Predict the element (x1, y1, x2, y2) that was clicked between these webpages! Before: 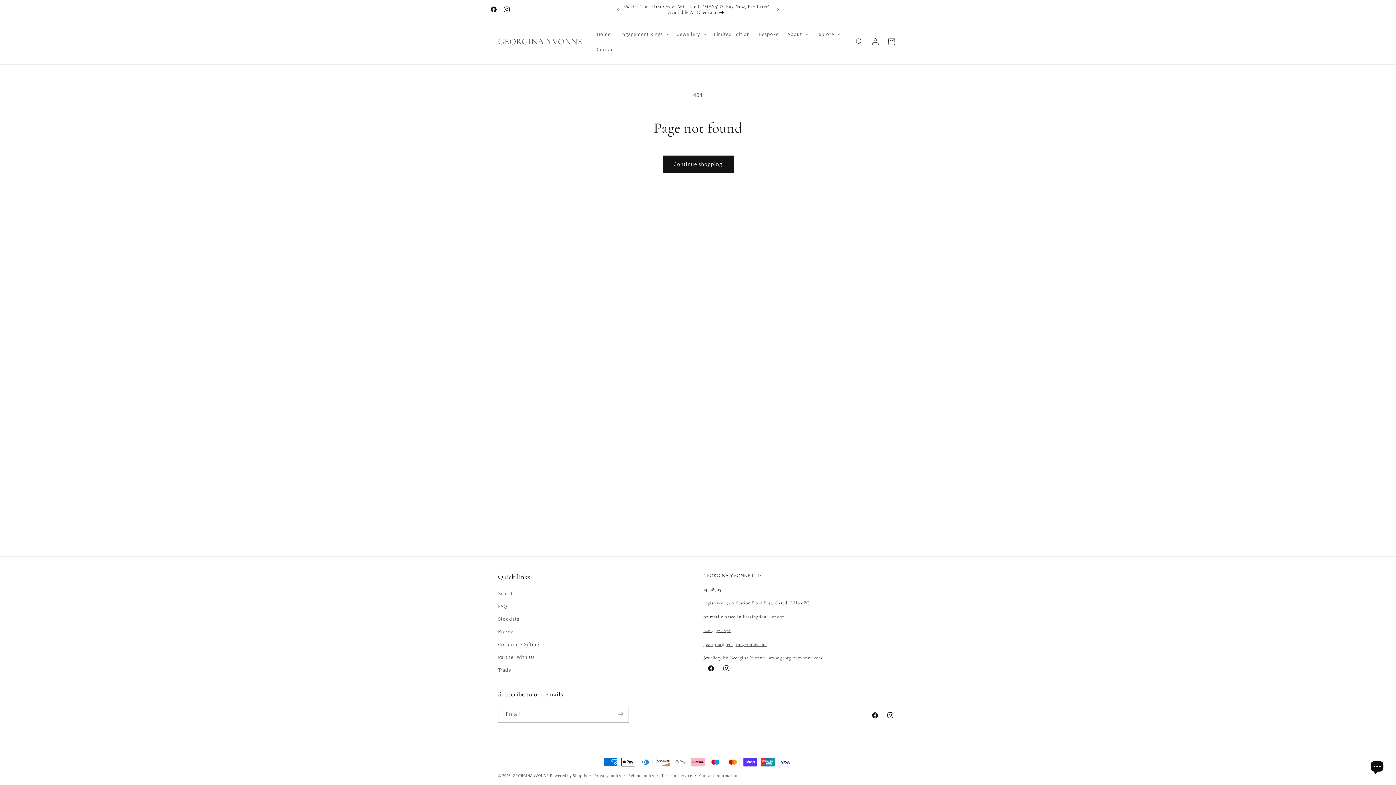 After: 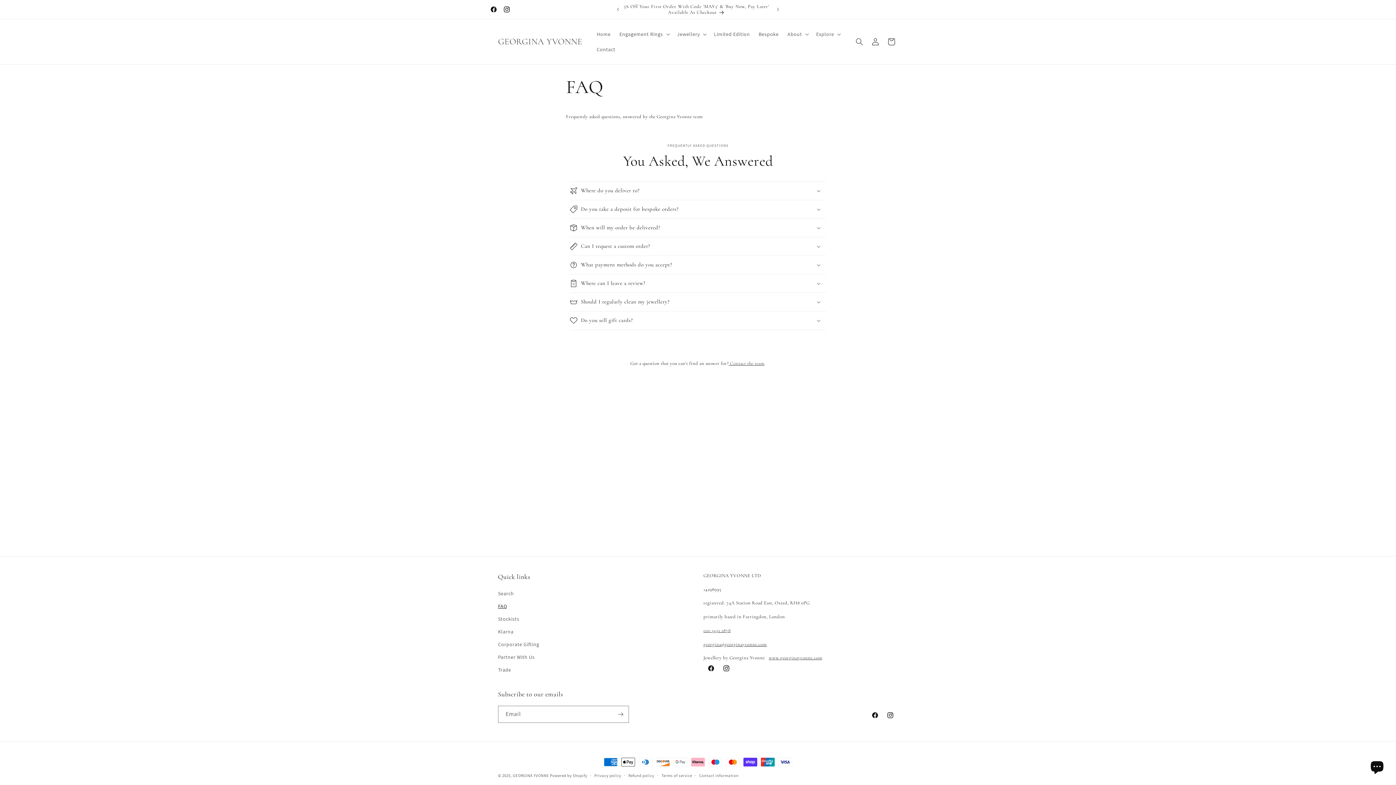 Action: bbox: (498, 600, 507, 613) label: FAQ